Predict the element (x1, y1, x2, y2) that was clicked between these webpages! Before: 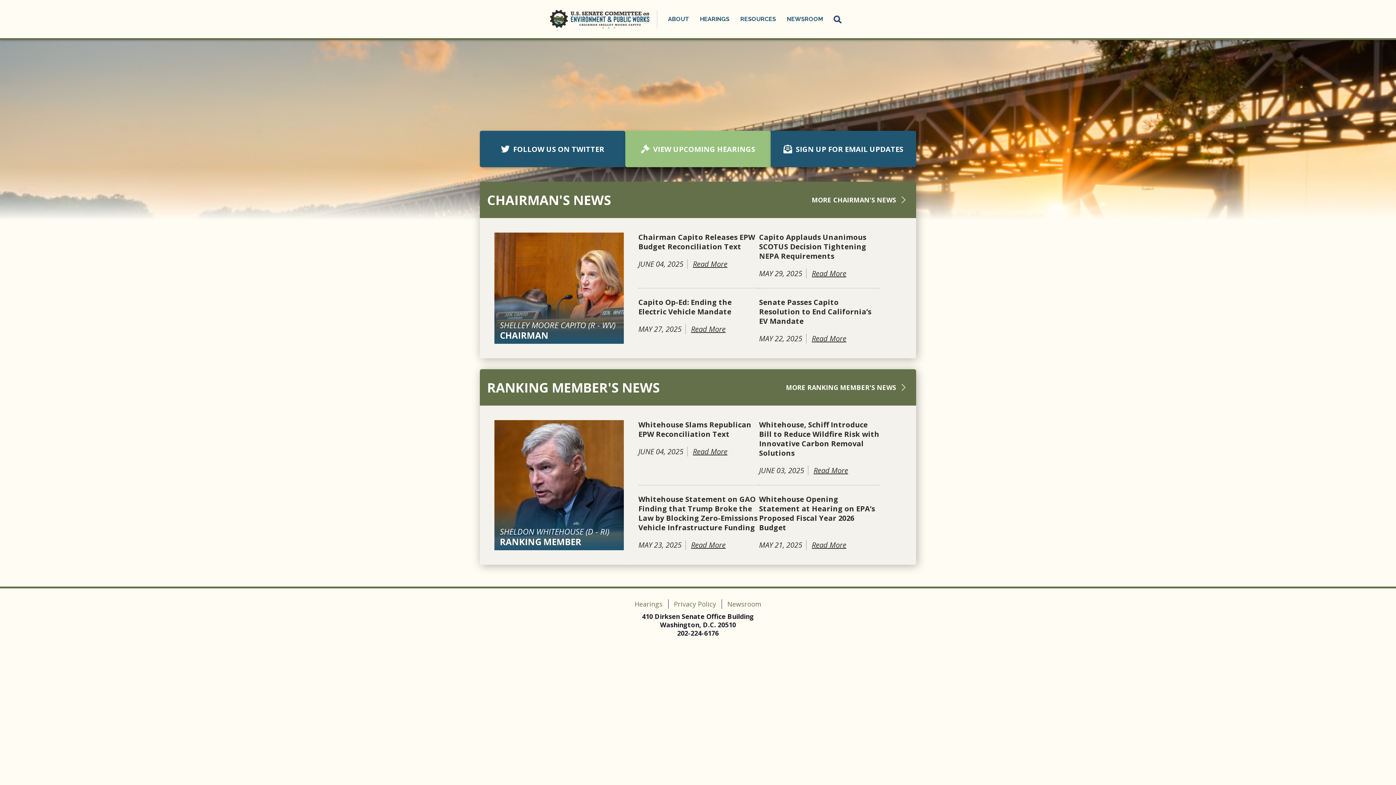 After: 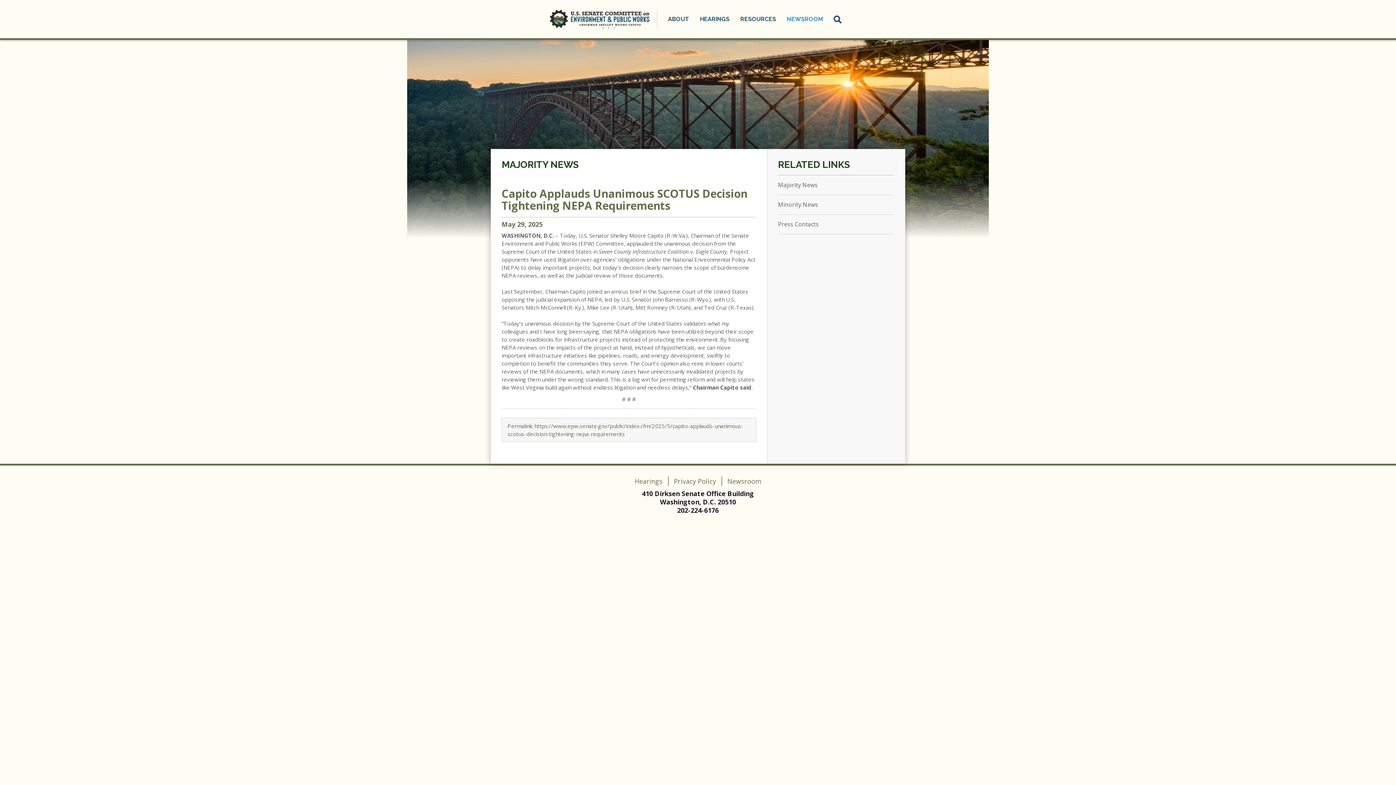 Action: bbox: (812, 268, 846, 278) label: Read More